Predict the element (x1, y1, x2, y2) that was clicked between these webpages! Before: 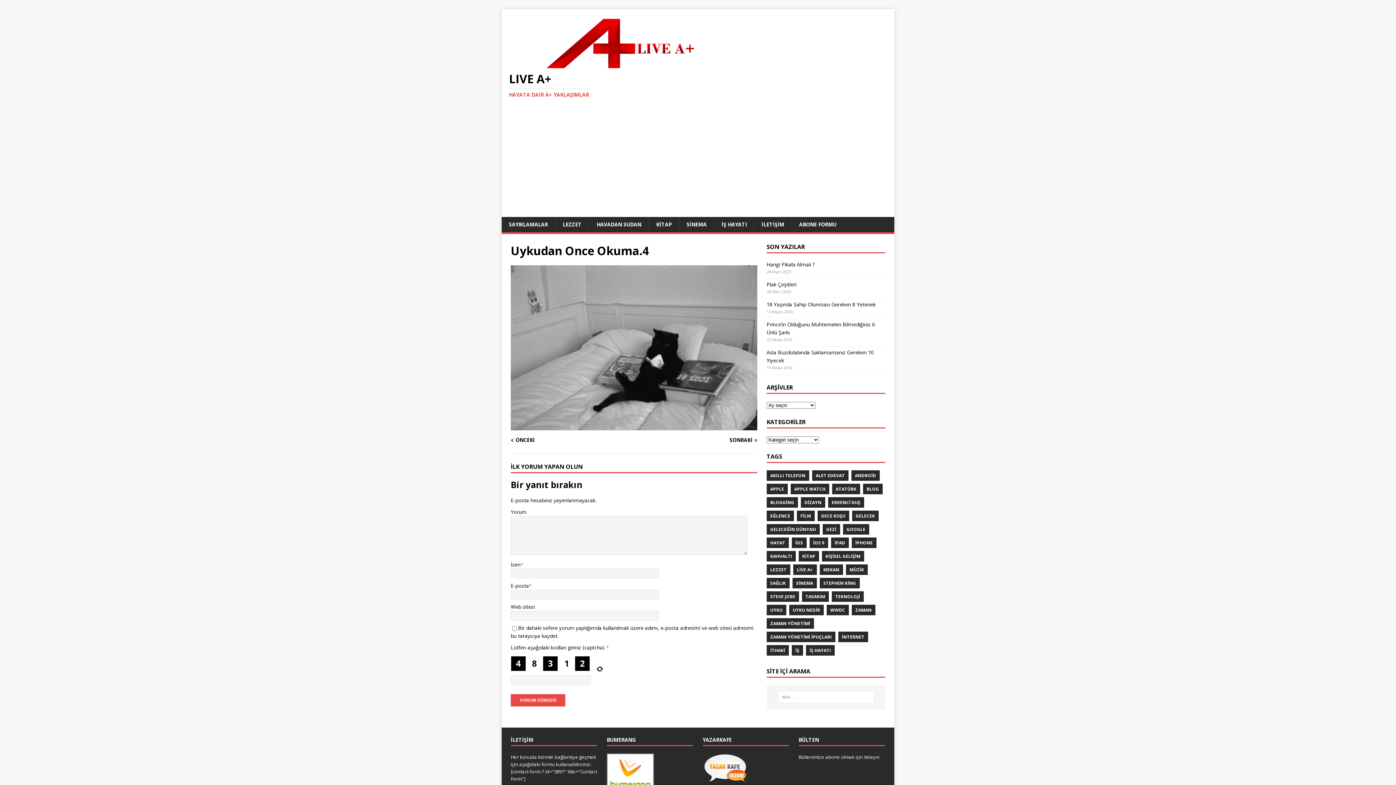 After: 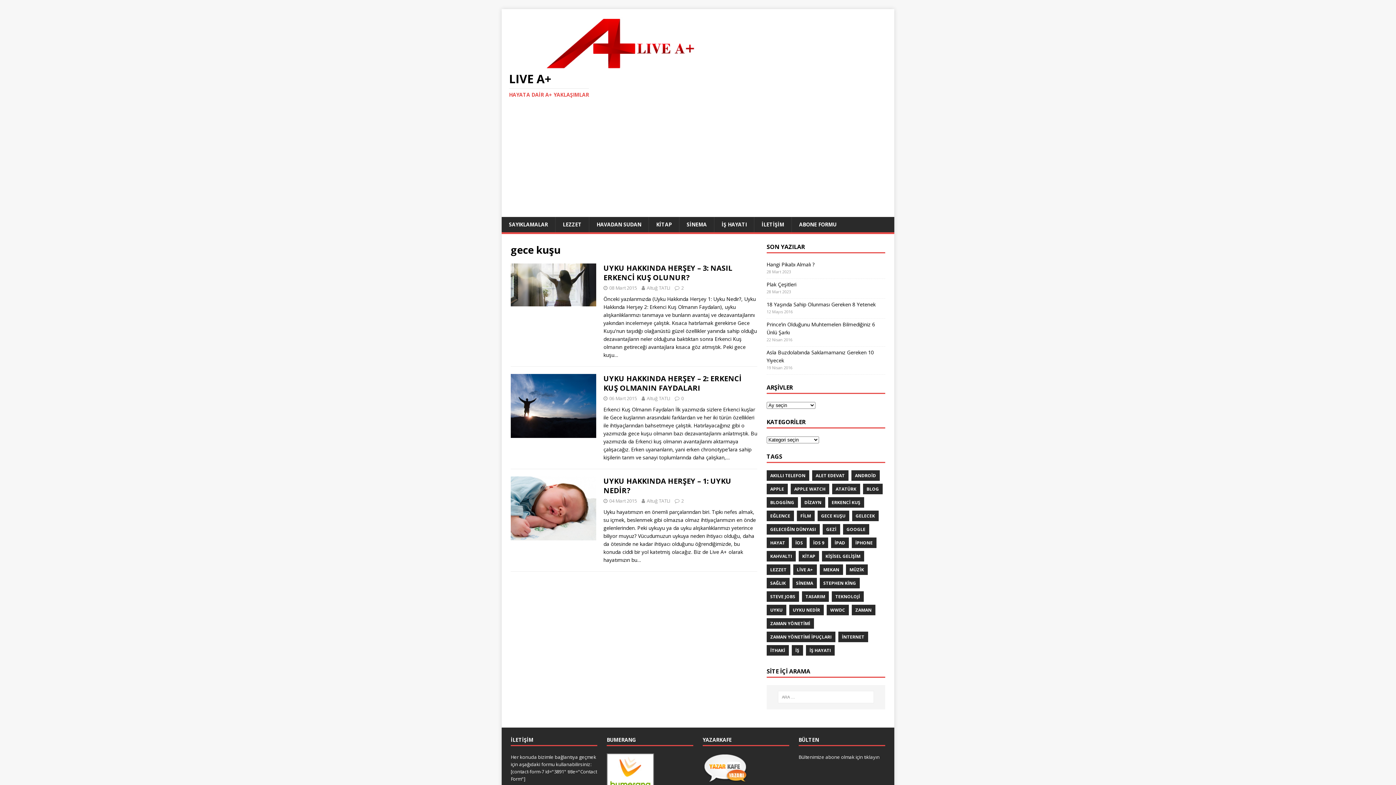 Action: label: GECE KUŞU bbox: (817, 510, 849, 521)